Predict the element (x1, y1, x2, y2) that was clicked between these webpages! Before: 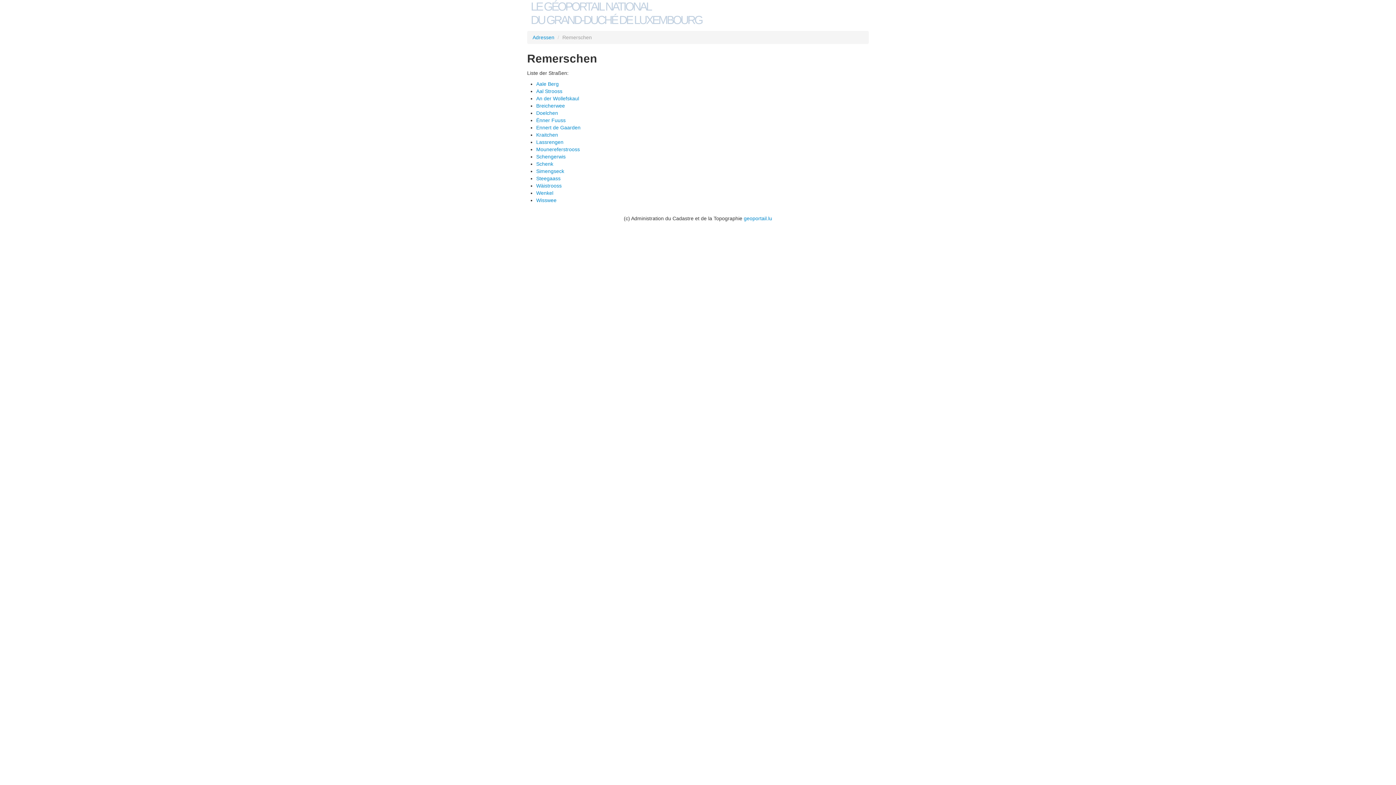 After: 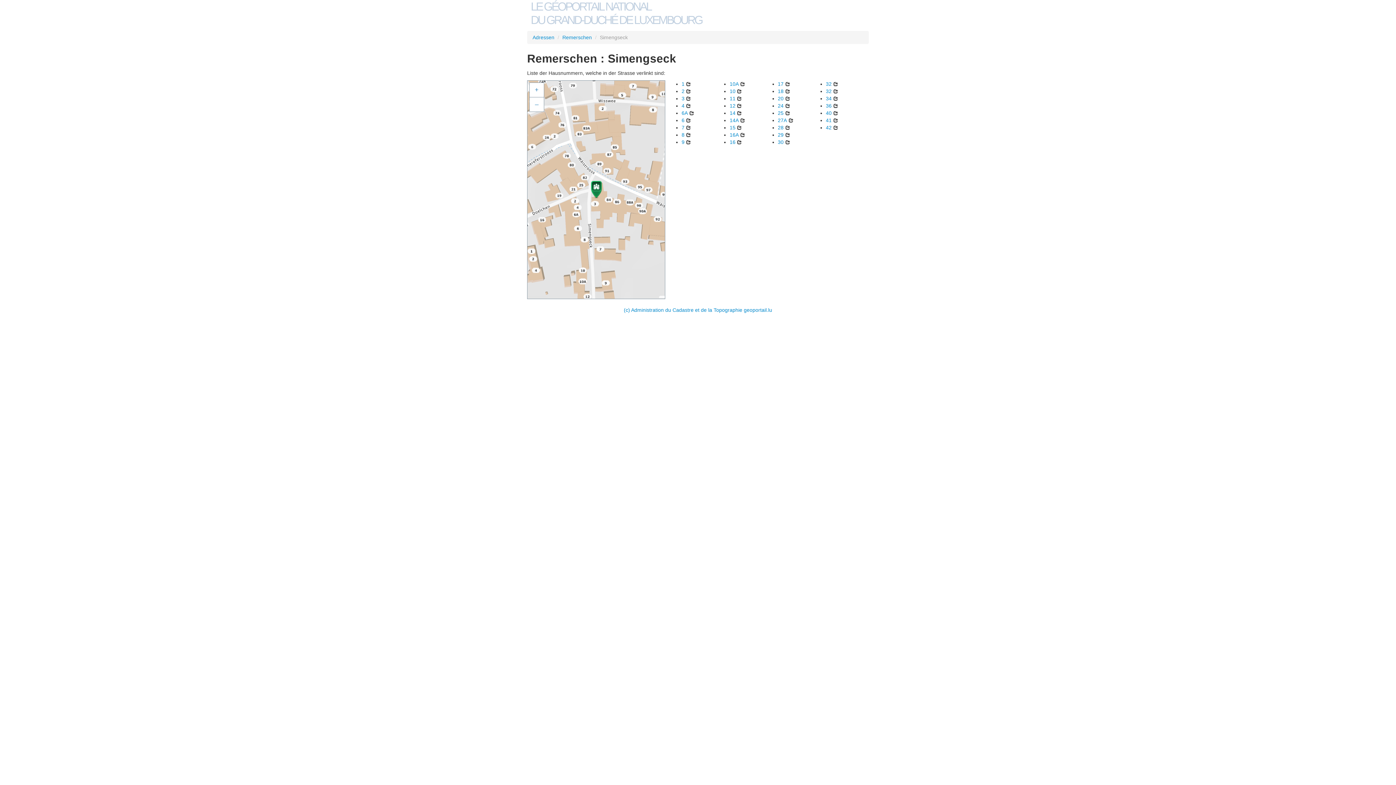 Action: label: Simengseck bbox: (536, 168, 564, 174)